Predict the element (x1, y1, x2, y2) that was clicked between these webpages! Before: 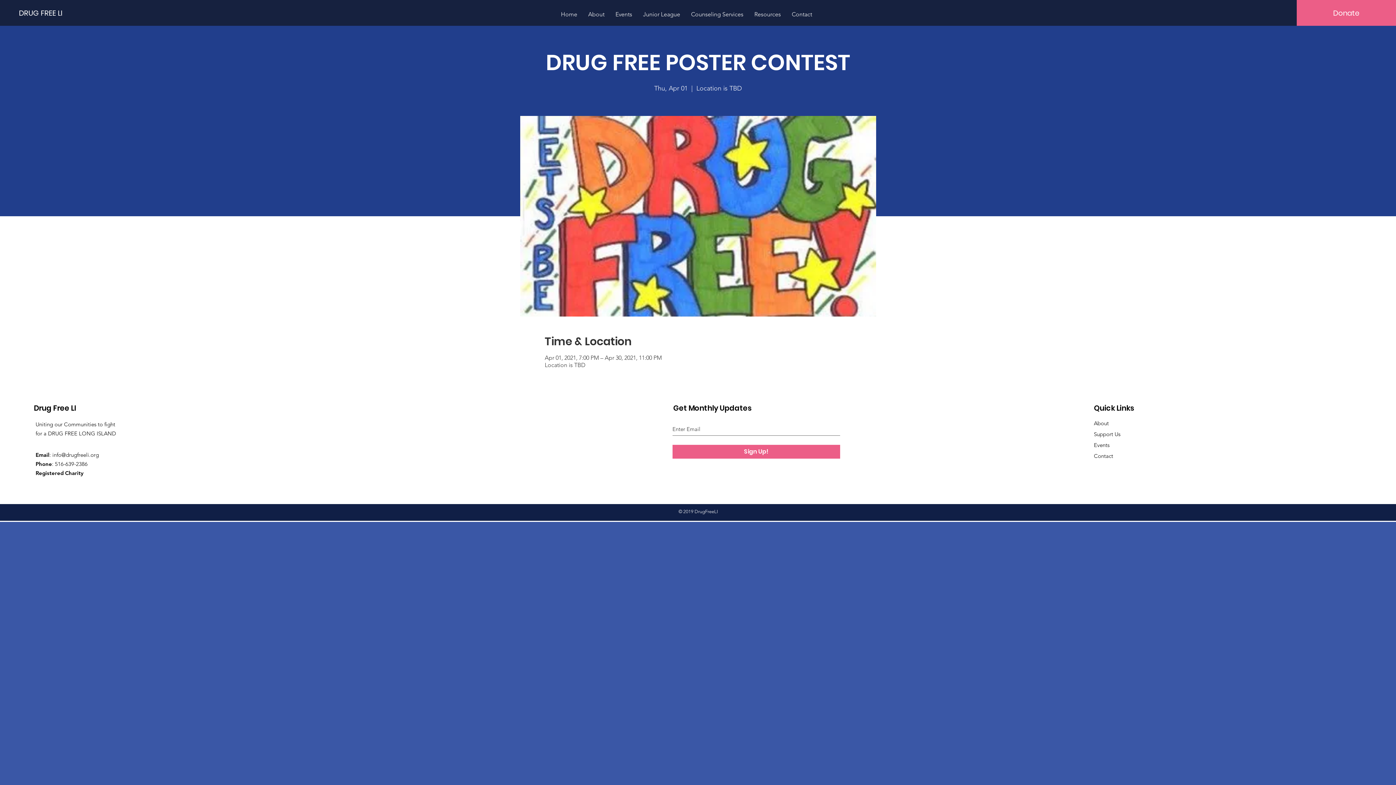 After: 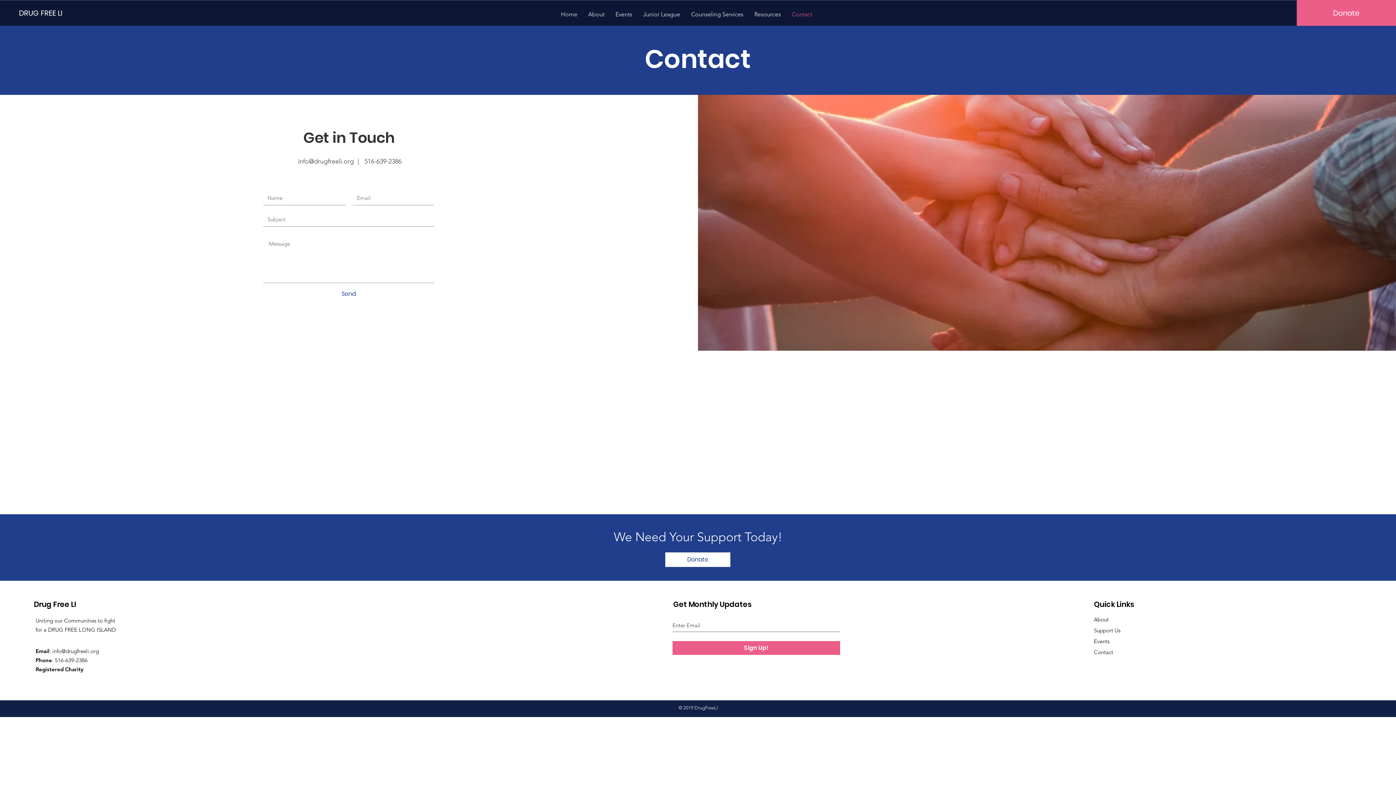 Action: label: Contact bbox: (786, 4, 817, 24)